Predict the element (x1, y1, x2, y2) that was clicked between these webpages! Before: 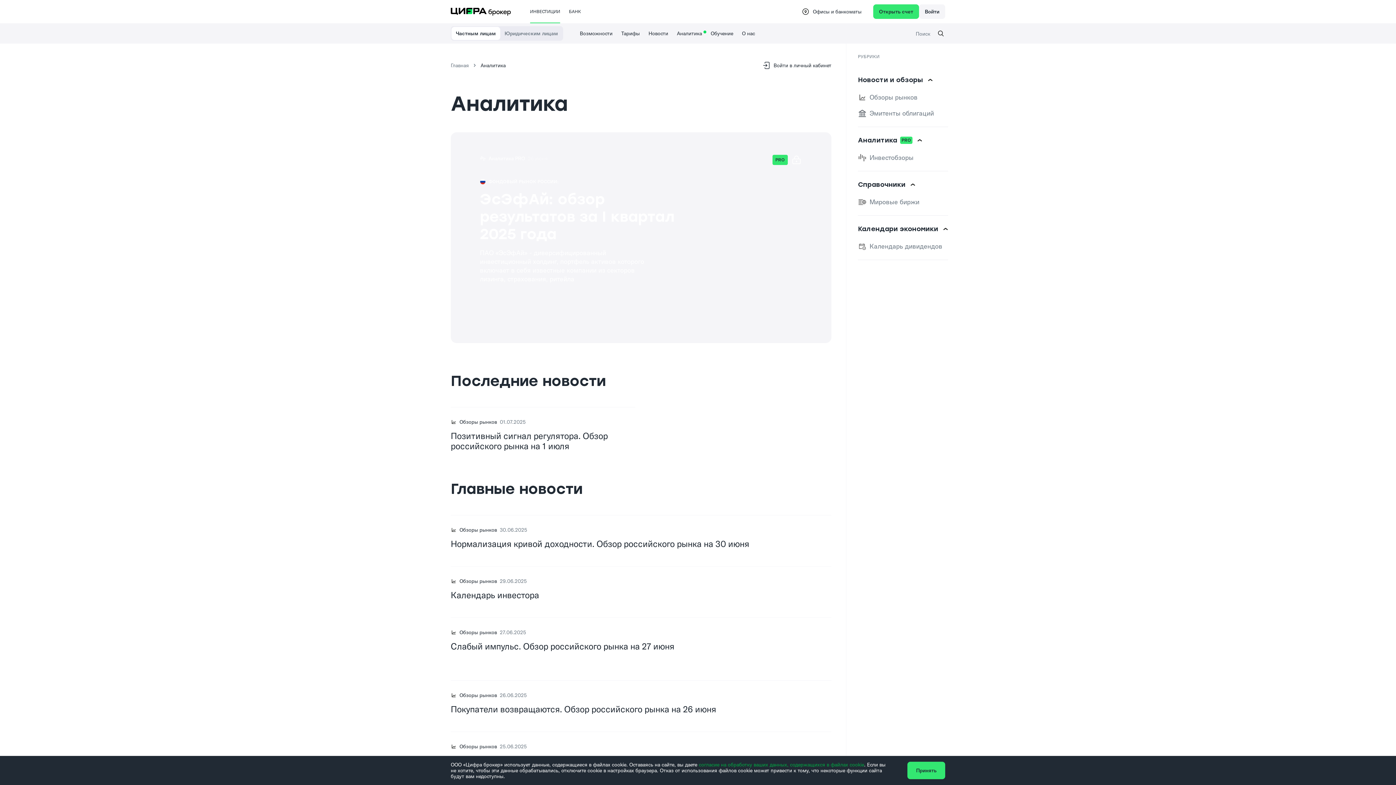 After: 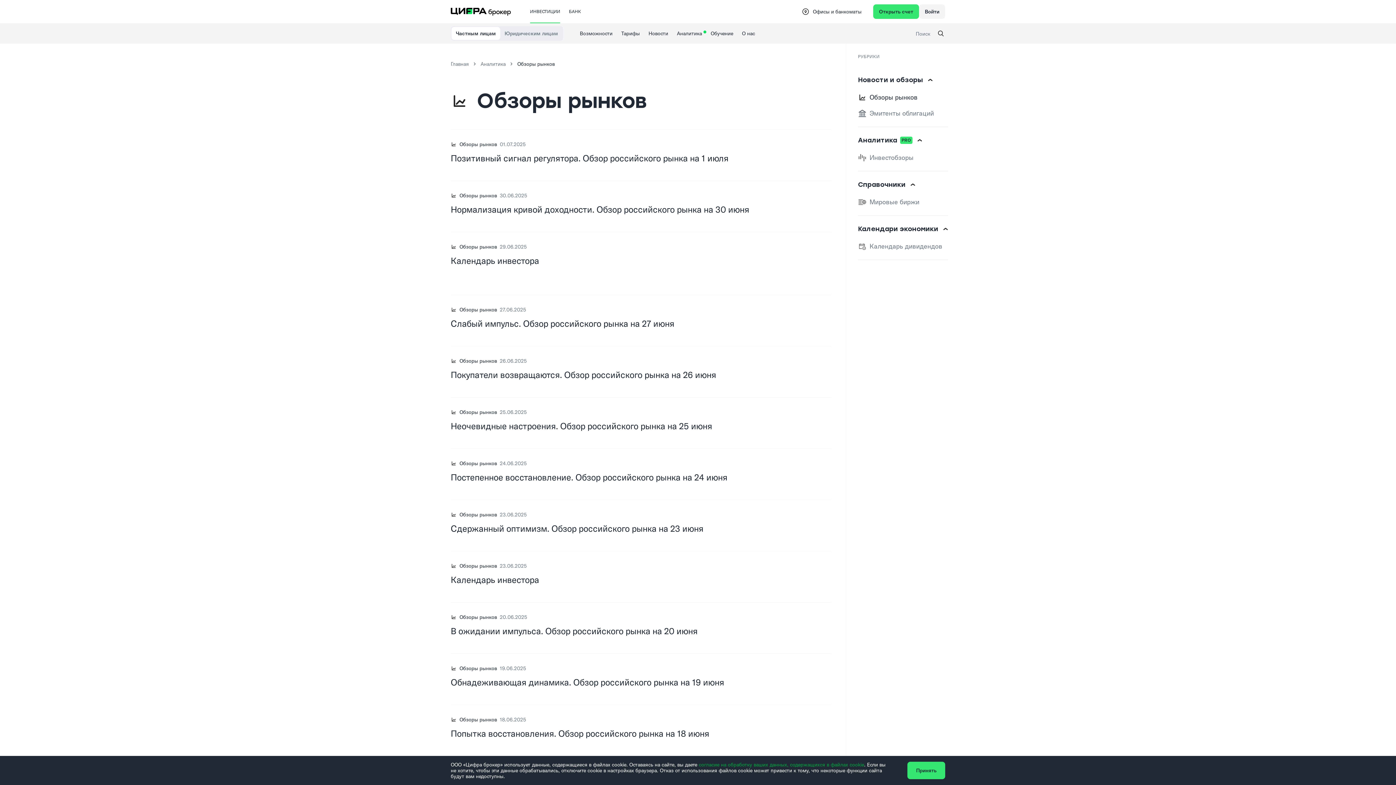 Action: label: Обзоры рынков bbox: (858, 93, 948, 101)